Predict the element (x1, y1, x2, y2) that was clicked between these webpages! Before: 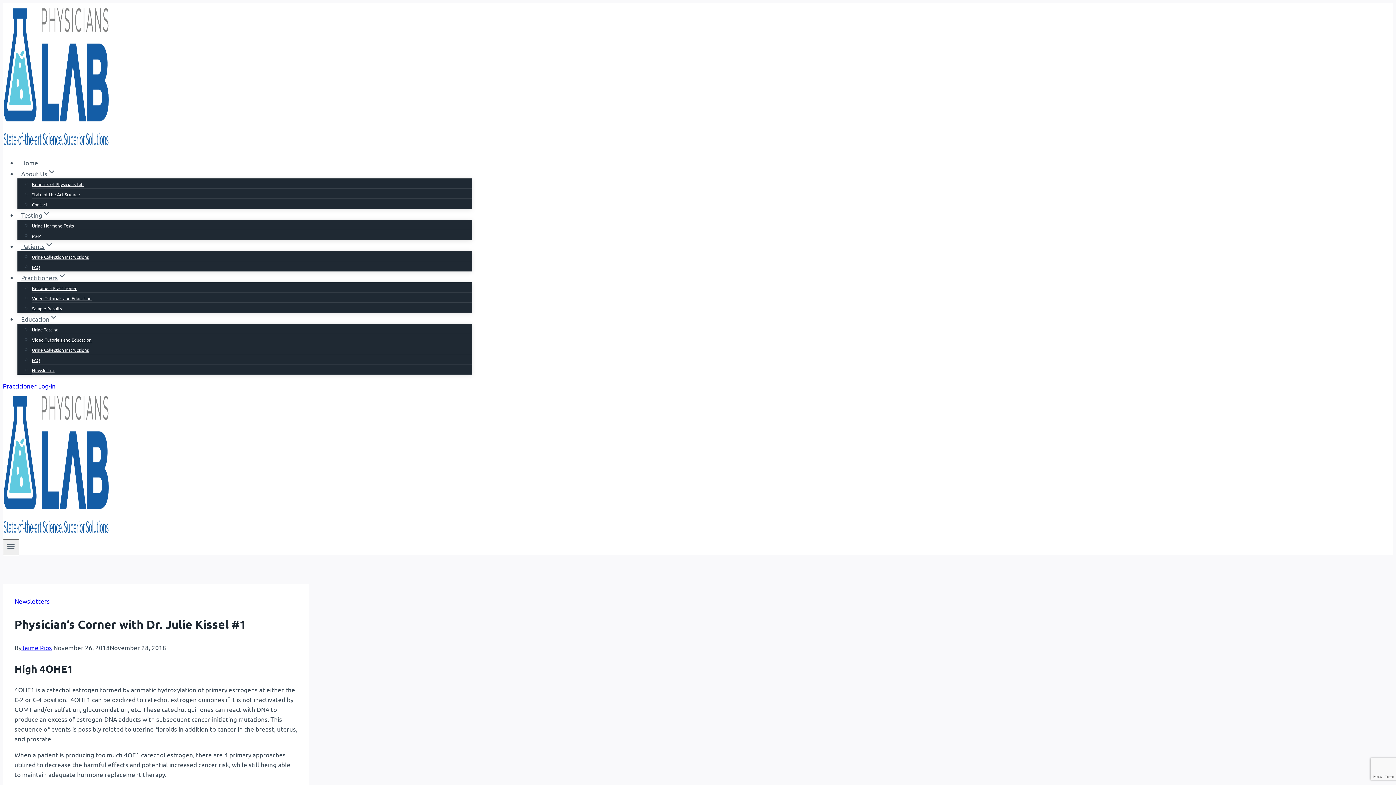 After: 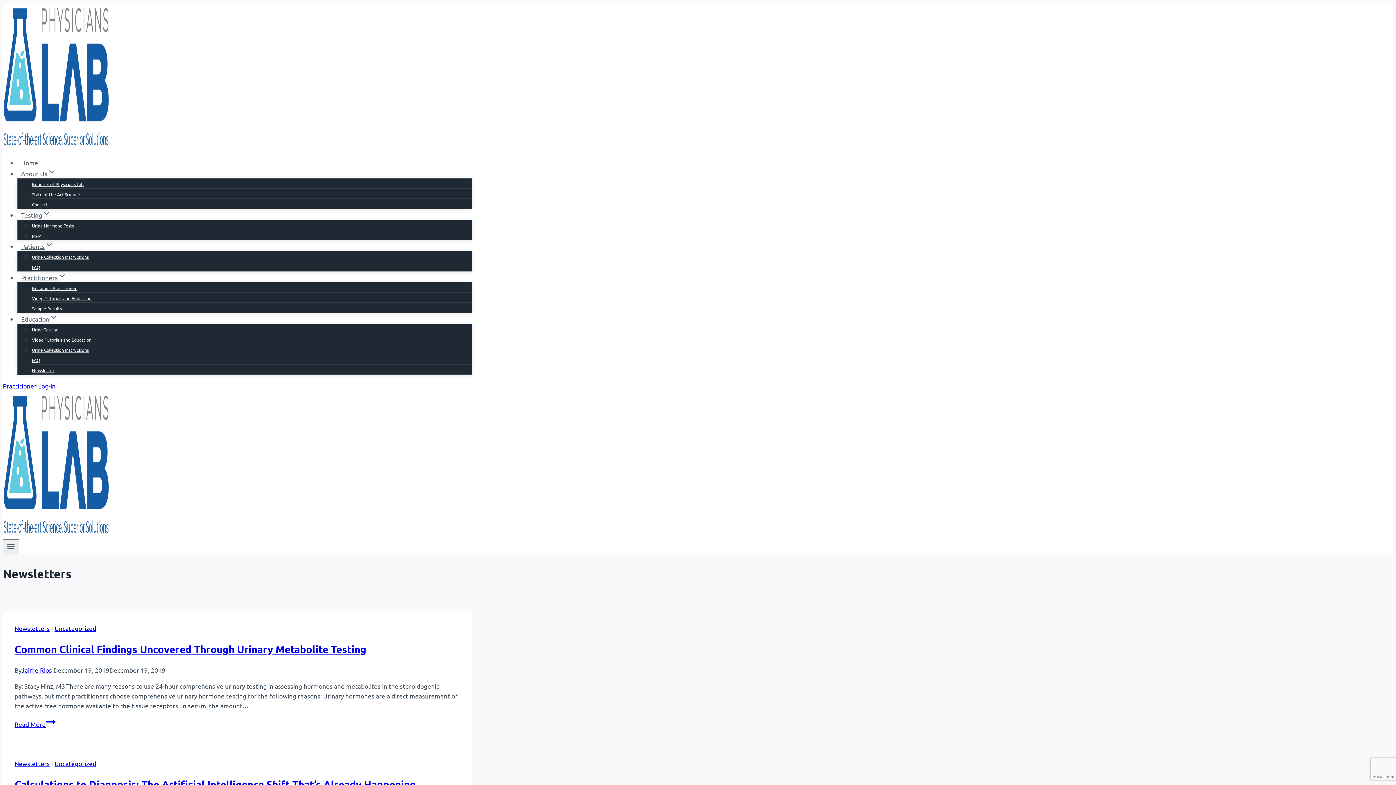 Action: label: Newsletters bbox: (14, 597, 49, 605)